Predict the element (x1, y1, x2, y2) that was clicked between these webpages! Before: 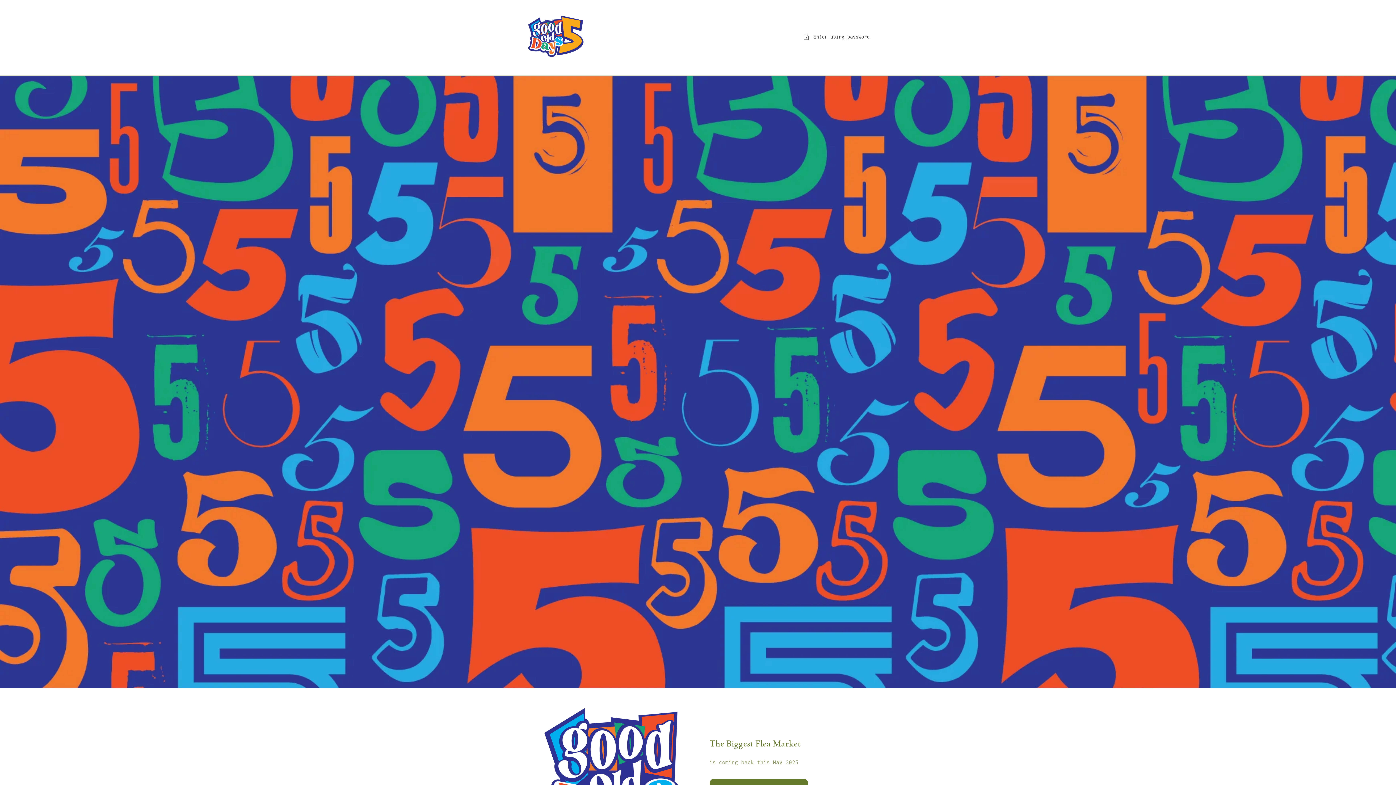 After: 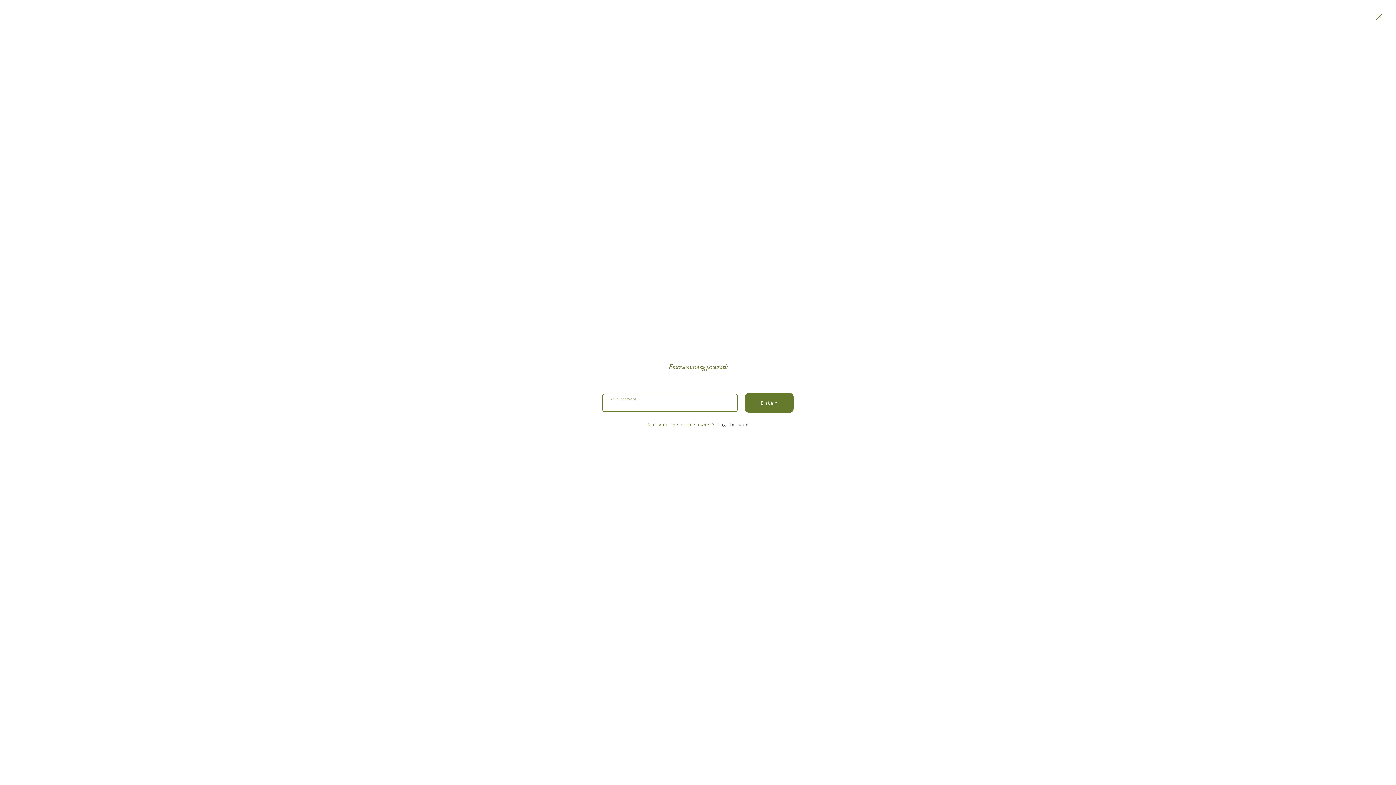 Action: bbox: (803, 32, 870, 41) label: Enter using password